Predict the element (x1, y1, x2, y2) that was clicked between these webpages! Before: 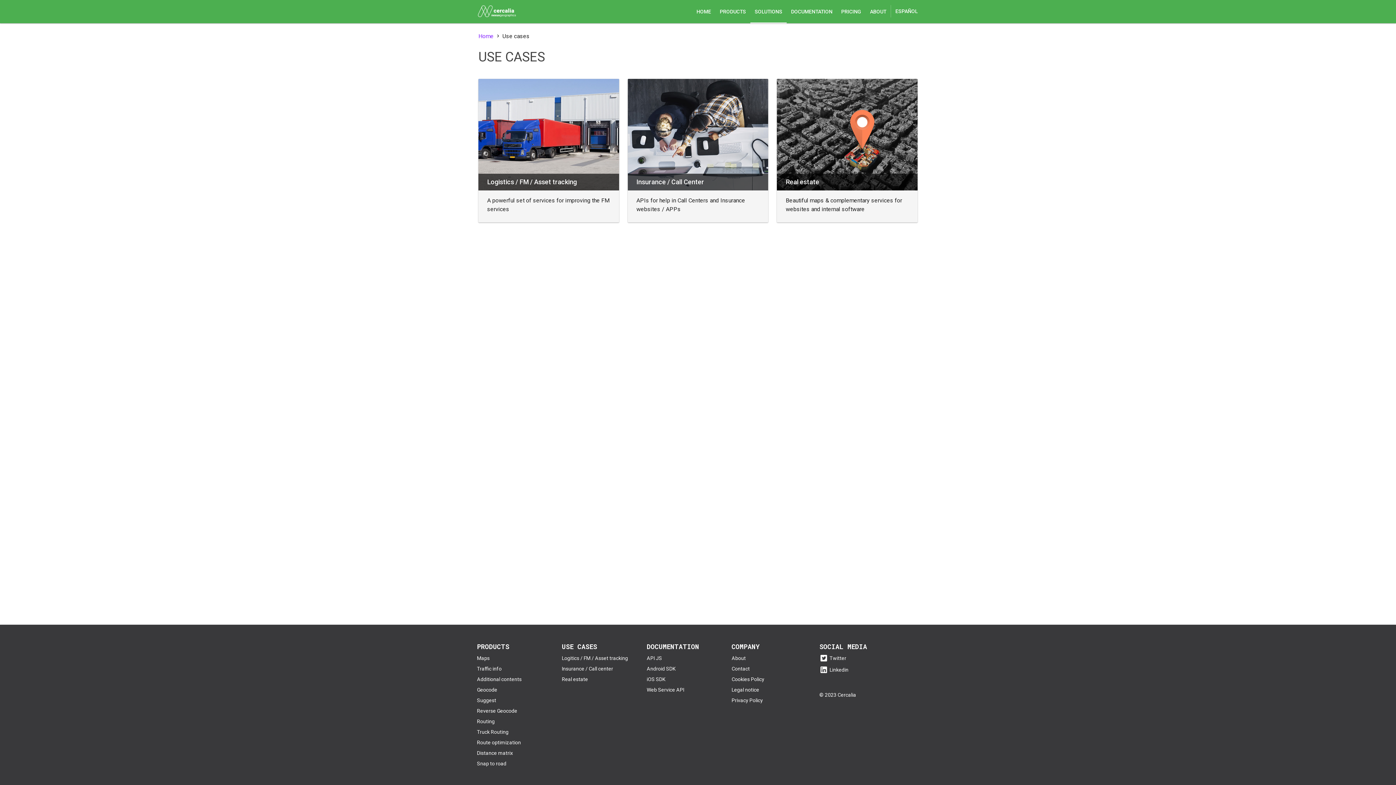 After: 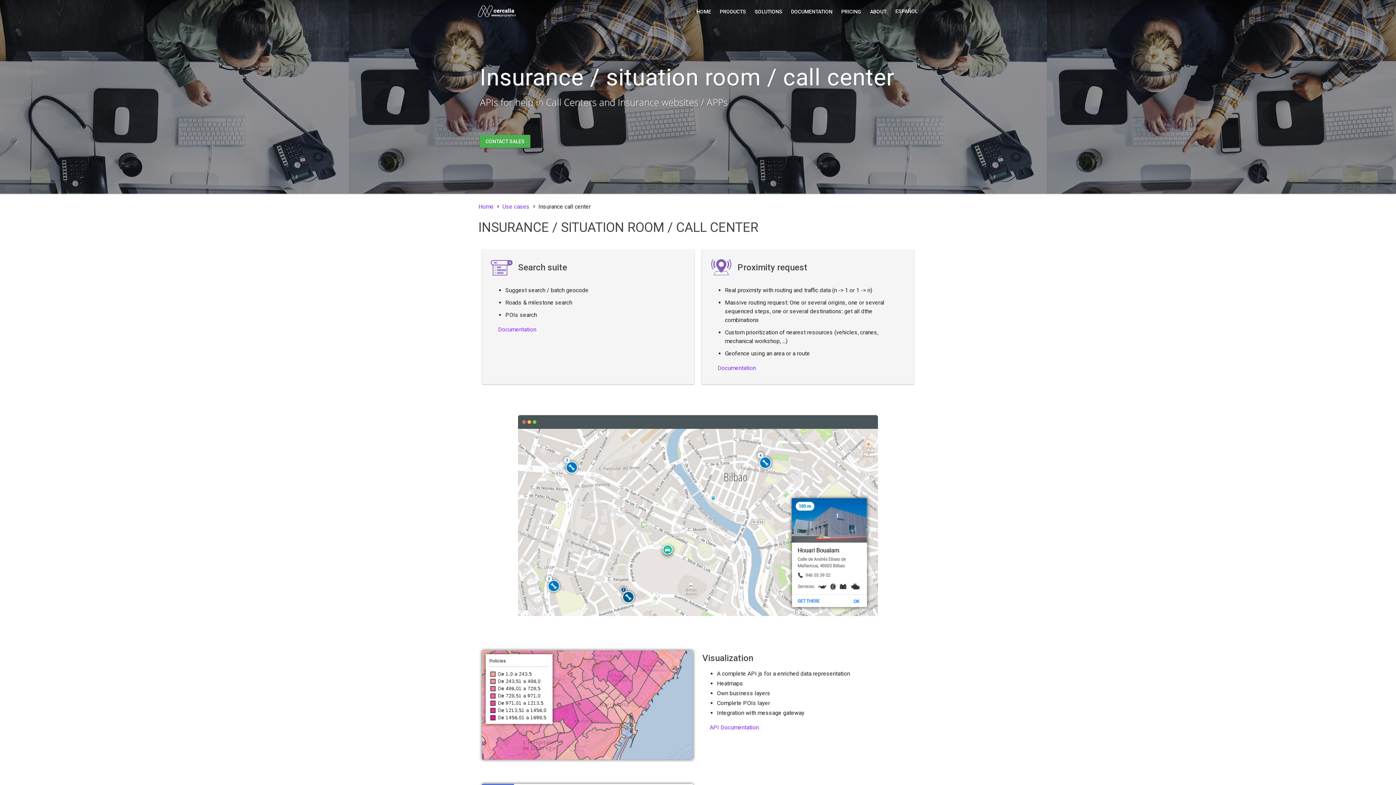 Action: bbox: (562, 666, 613, 672) label: Insurance / Call center